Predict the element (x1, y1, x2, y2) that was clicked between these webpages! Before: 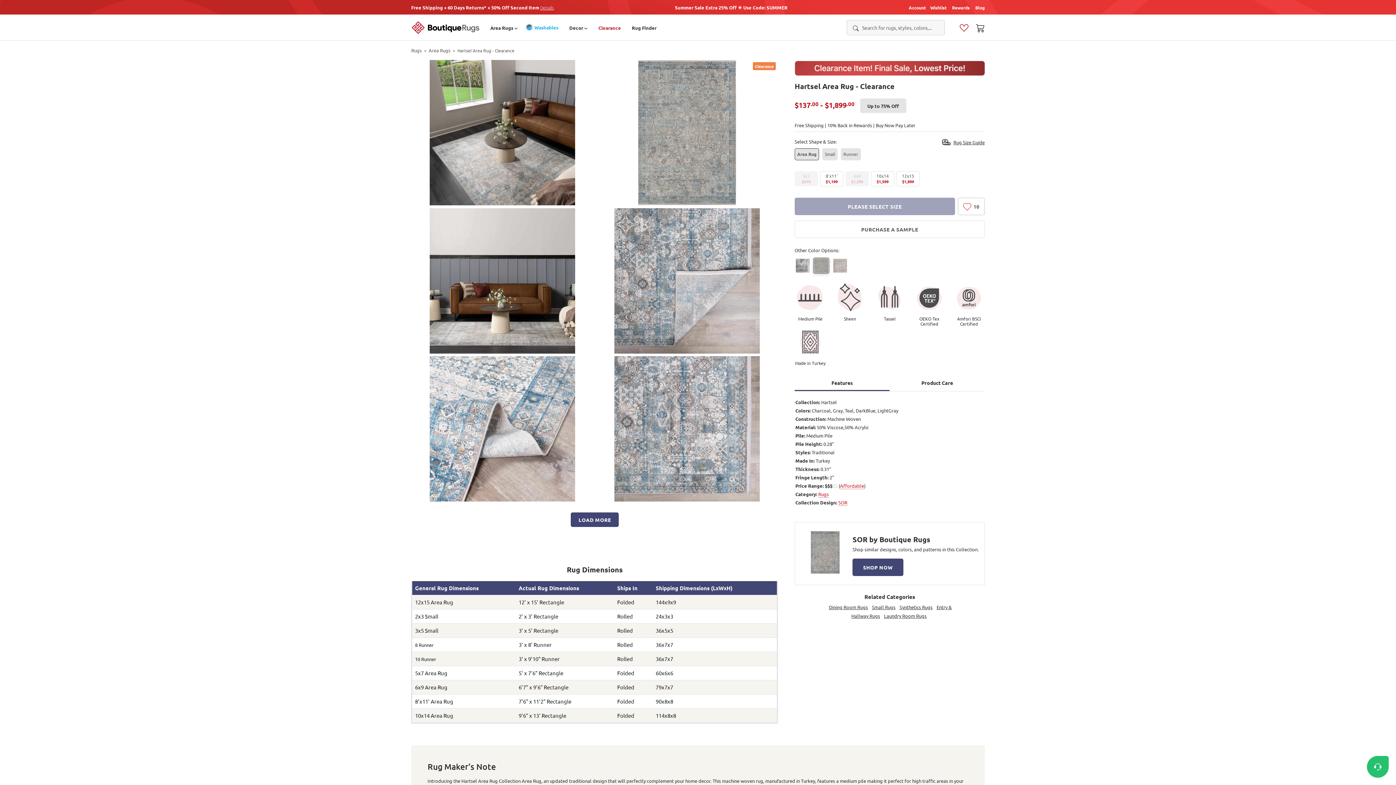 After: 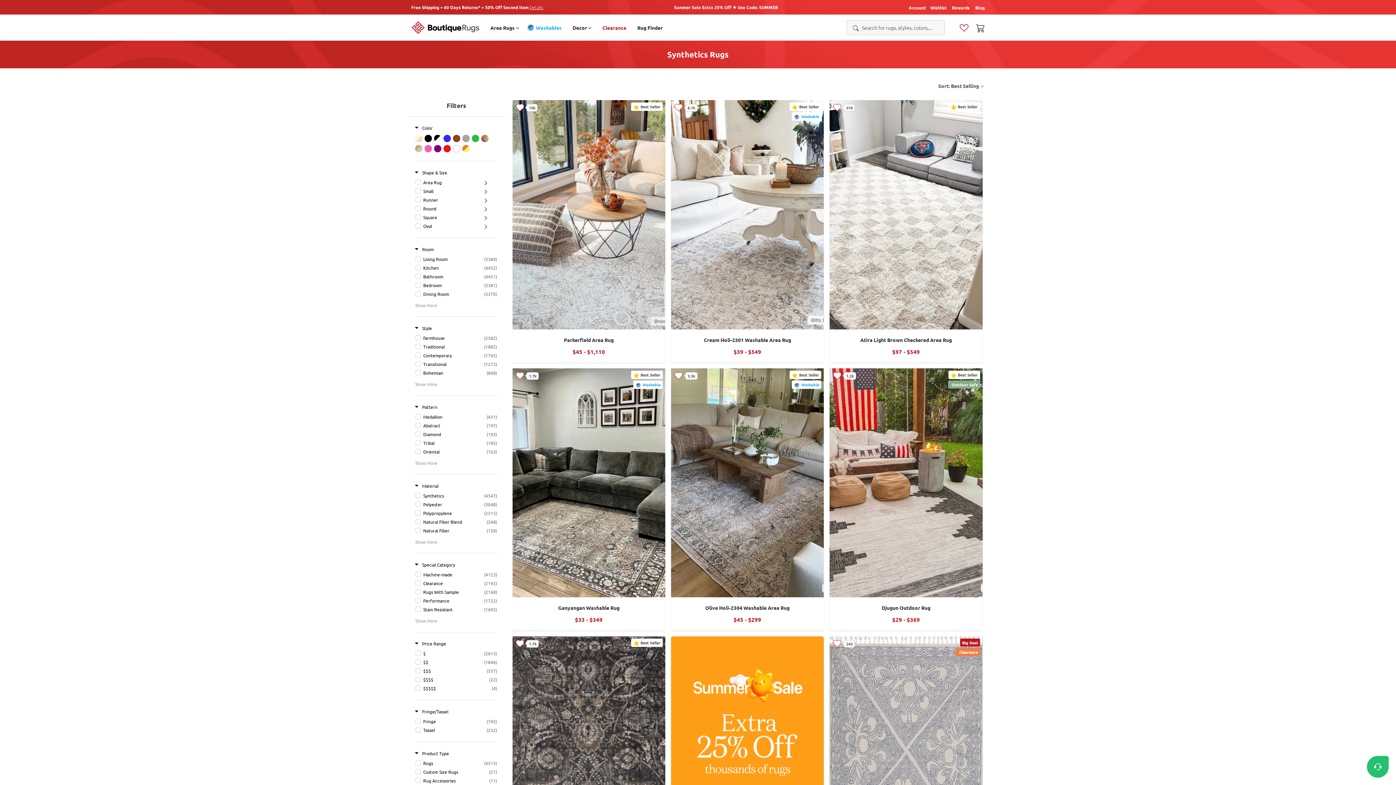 Action: bbox: (898, 604, 934, 610) label: Synthetics Rugs